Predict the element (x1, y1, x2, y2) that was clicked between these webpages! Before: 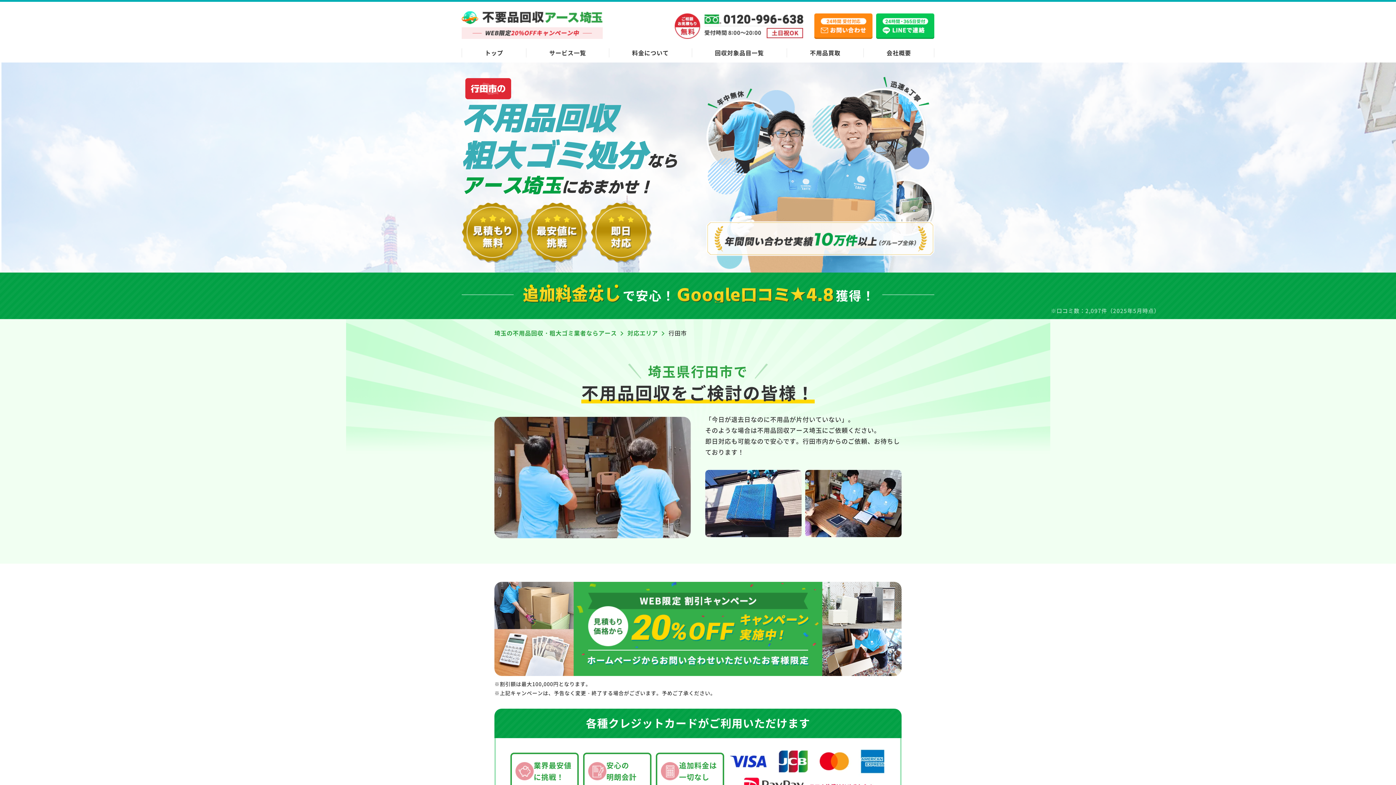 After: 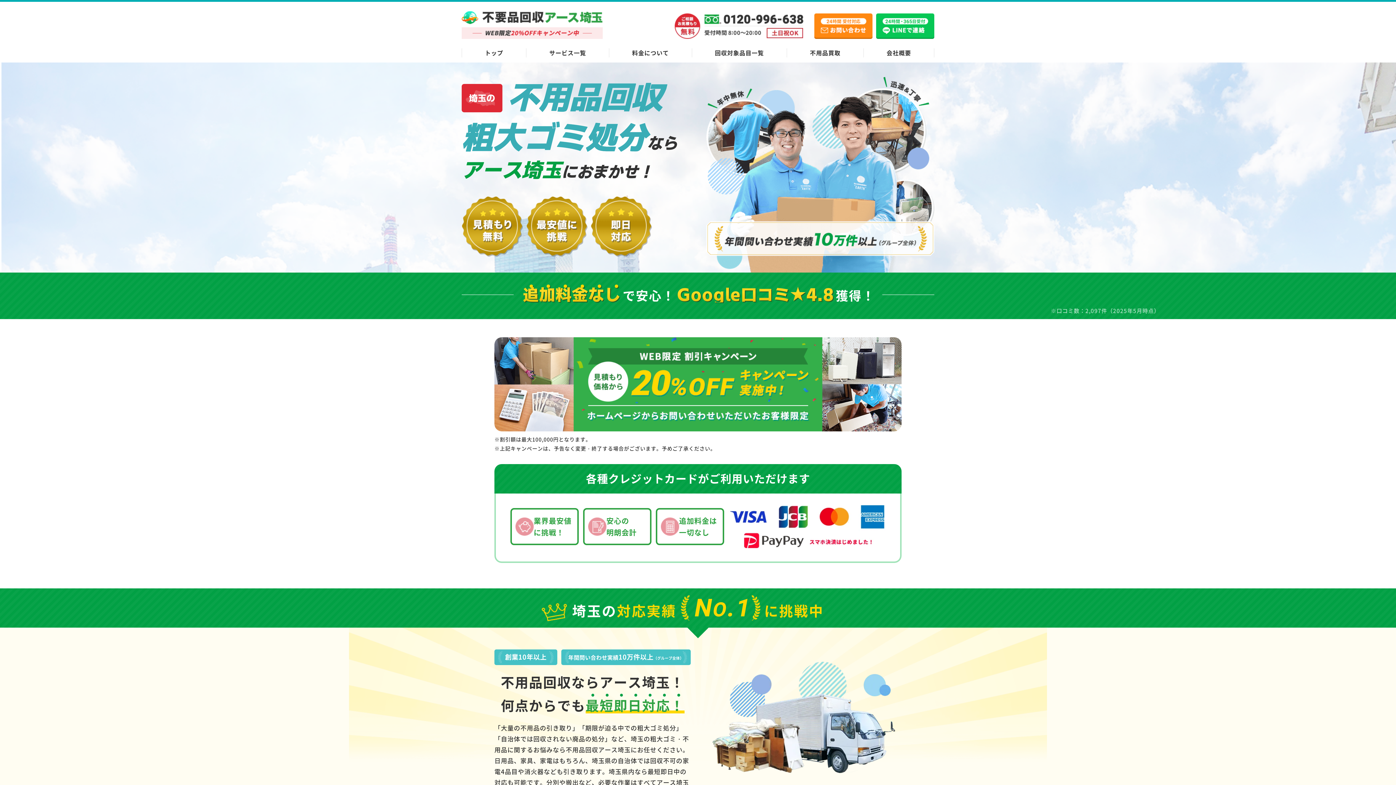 Action: bbox: (461, 48, 526, 57) label: トップ